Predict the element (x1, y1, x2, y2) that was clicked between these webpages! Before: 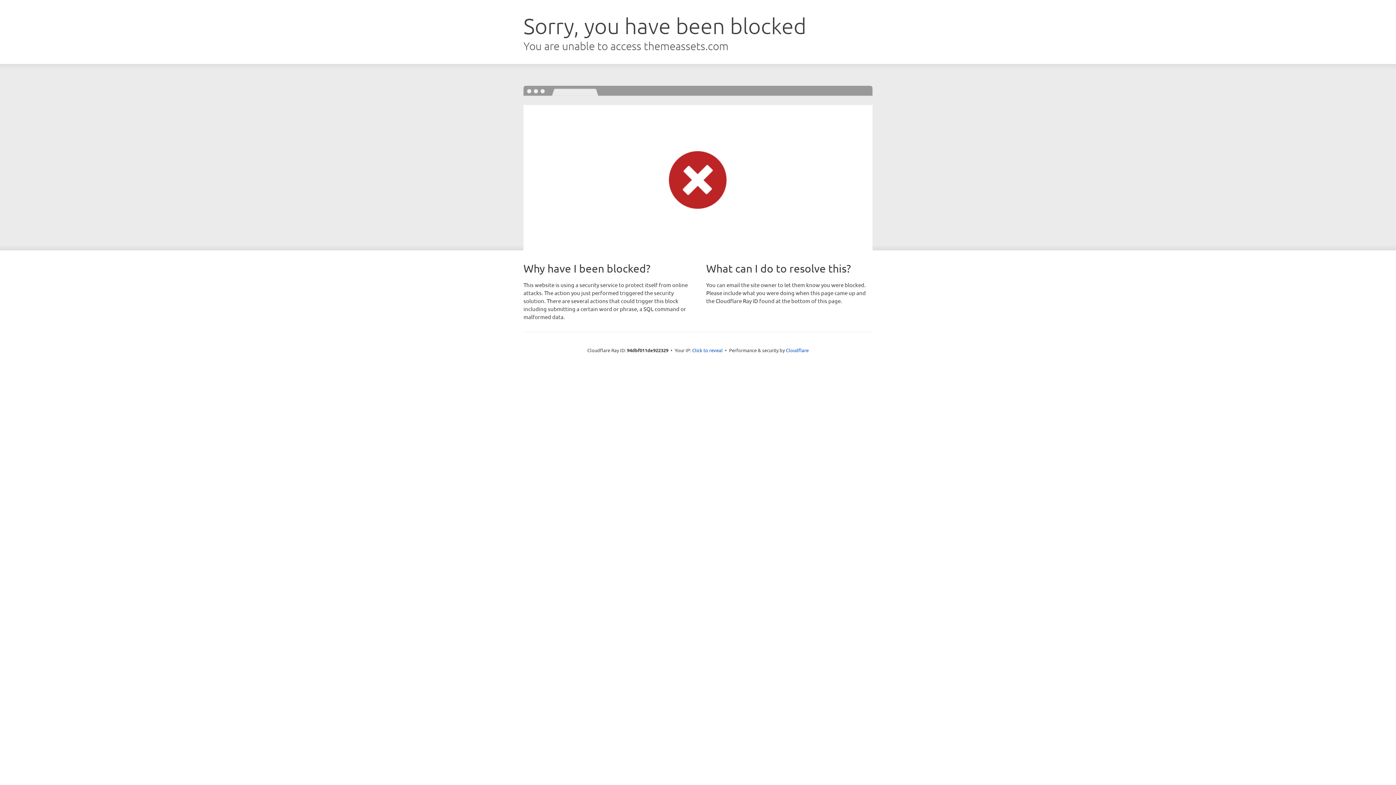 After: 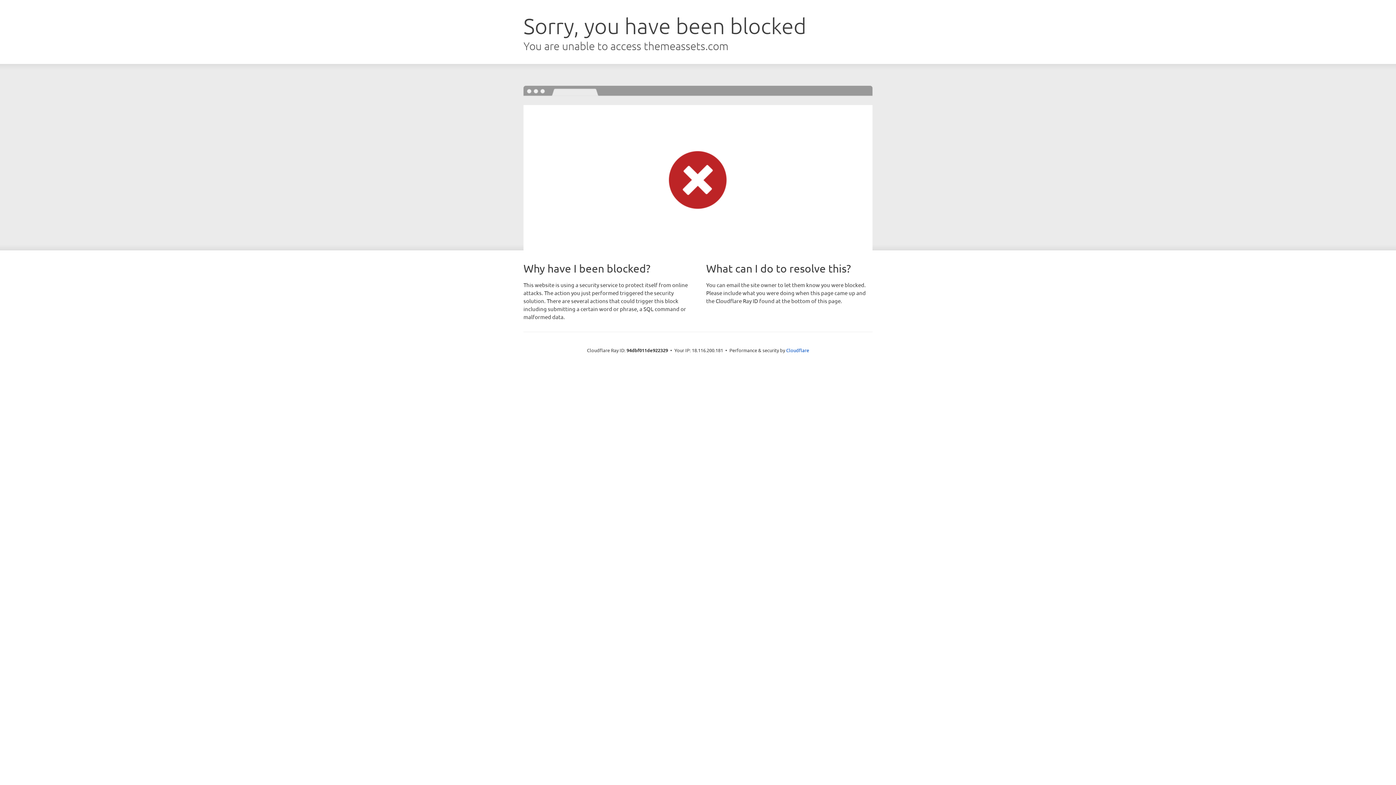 Action: bbox: (692, 346, 722, 353) label: Click to reveal